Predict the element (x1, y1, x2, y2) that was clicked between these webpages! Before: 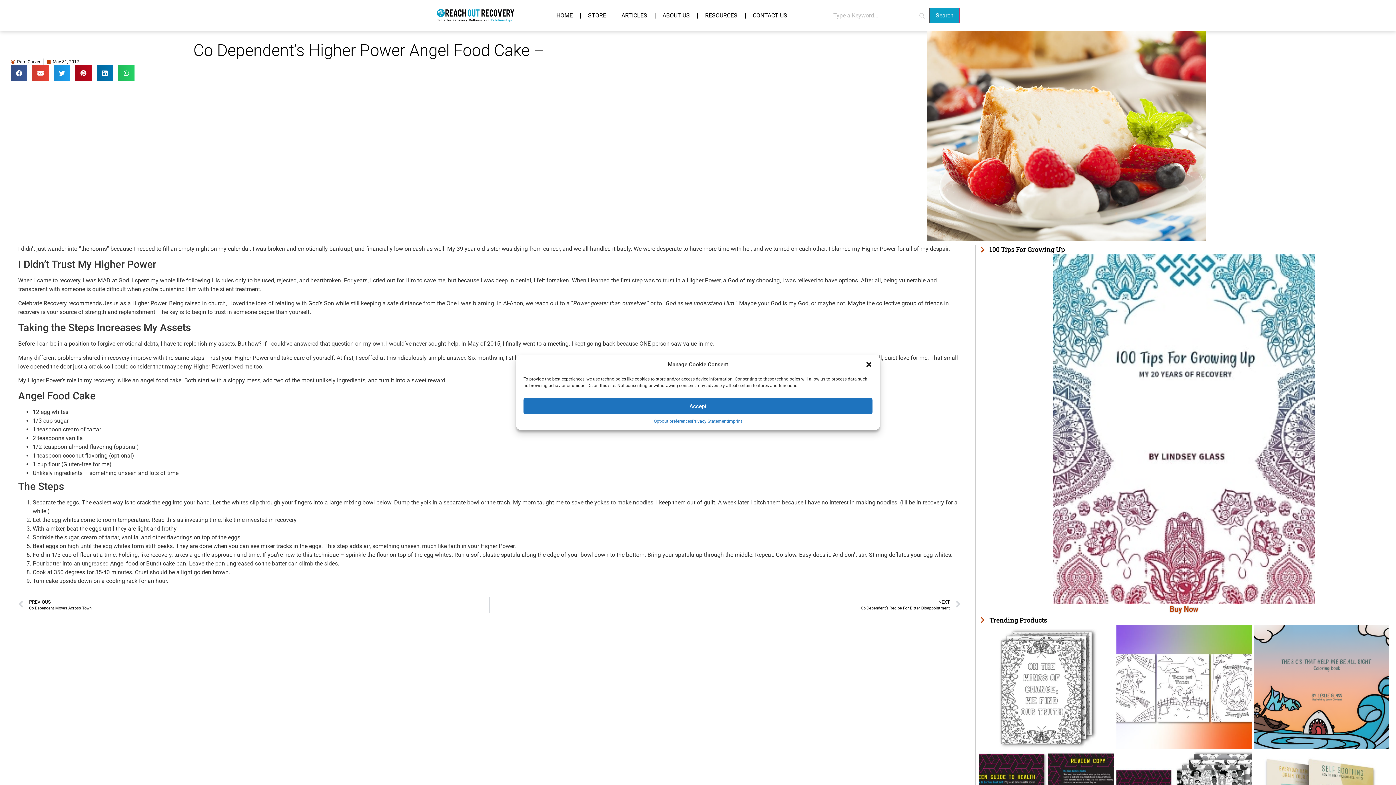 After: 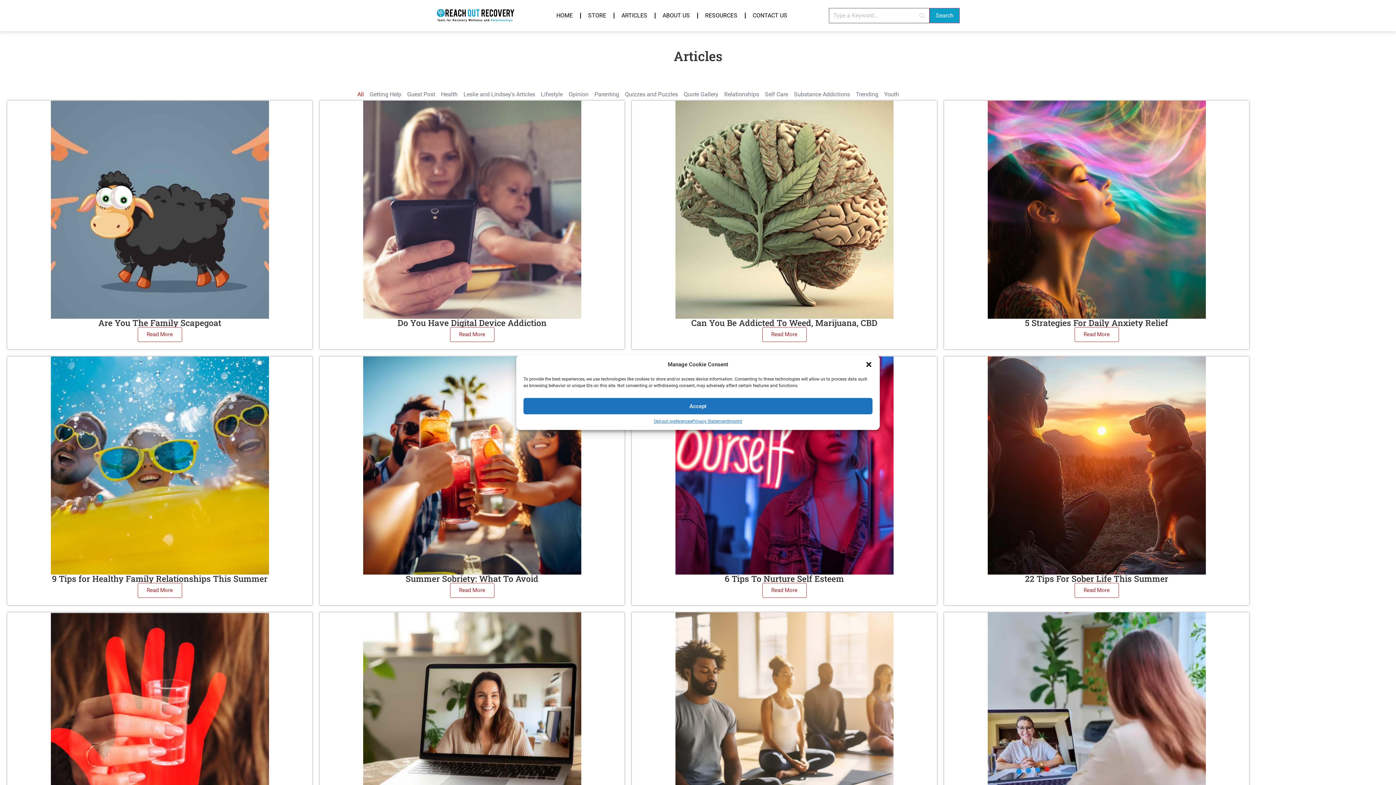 Action: label: ARTICLES bbox: (614, 7, 654, 24)